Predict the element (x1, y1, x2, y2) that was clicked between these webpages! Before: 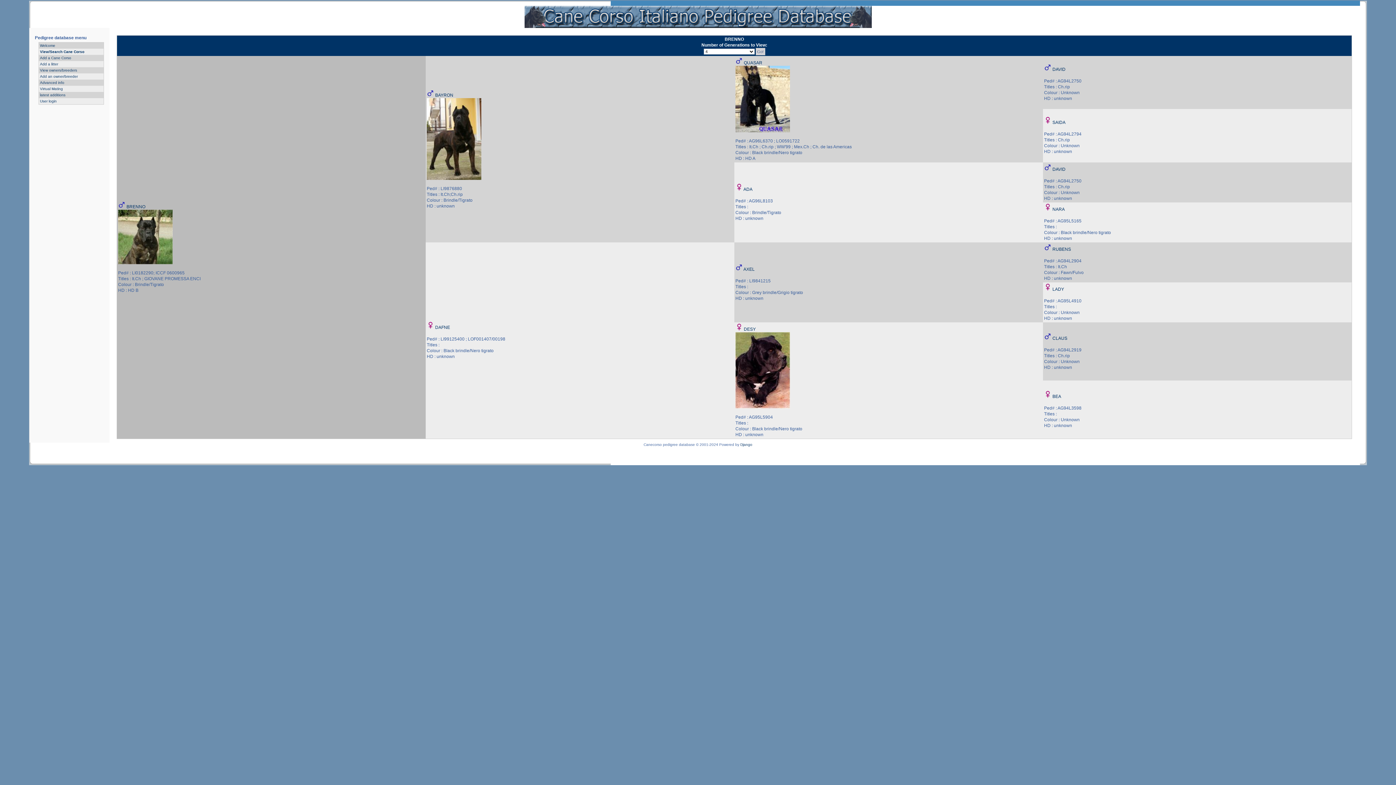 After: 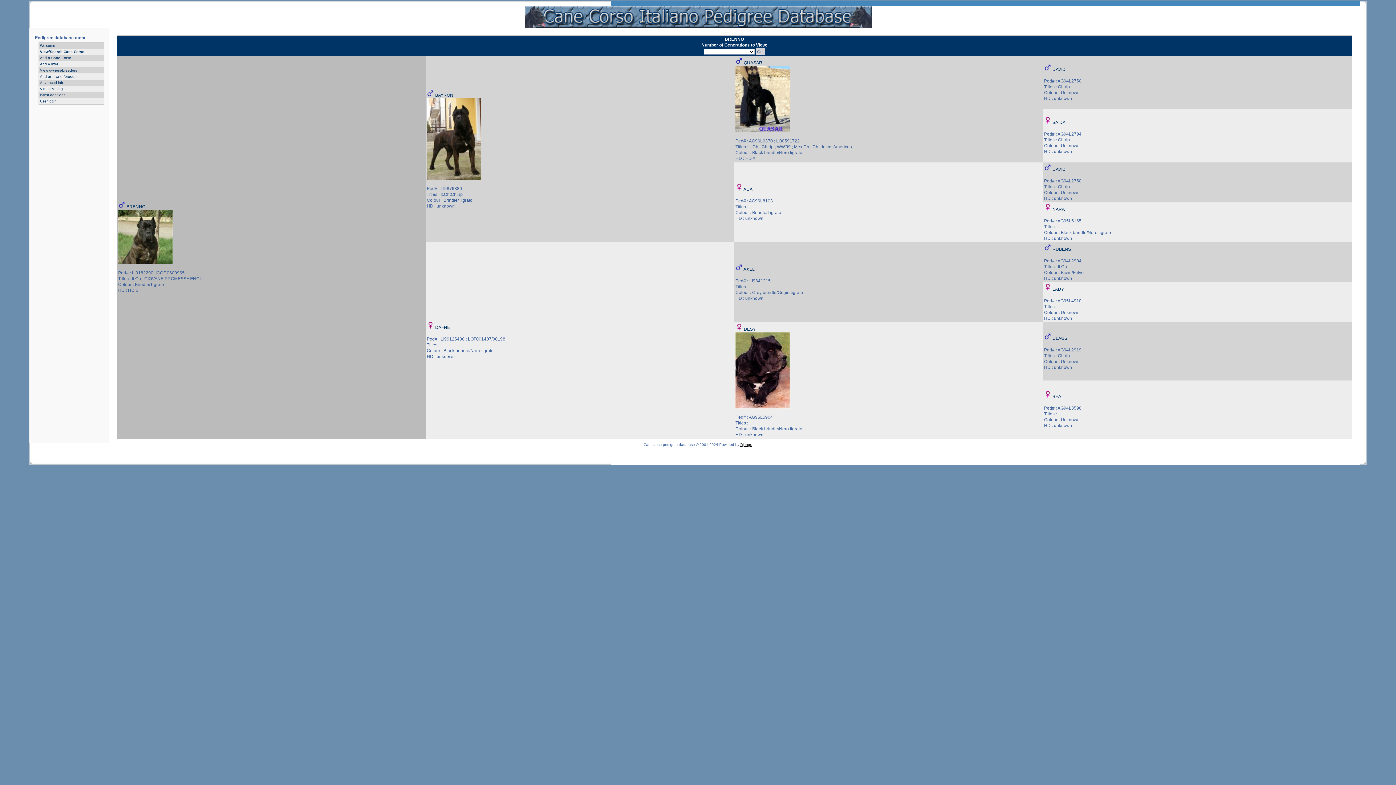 Action: bbox: (740, 442, 752, 446) label: Django